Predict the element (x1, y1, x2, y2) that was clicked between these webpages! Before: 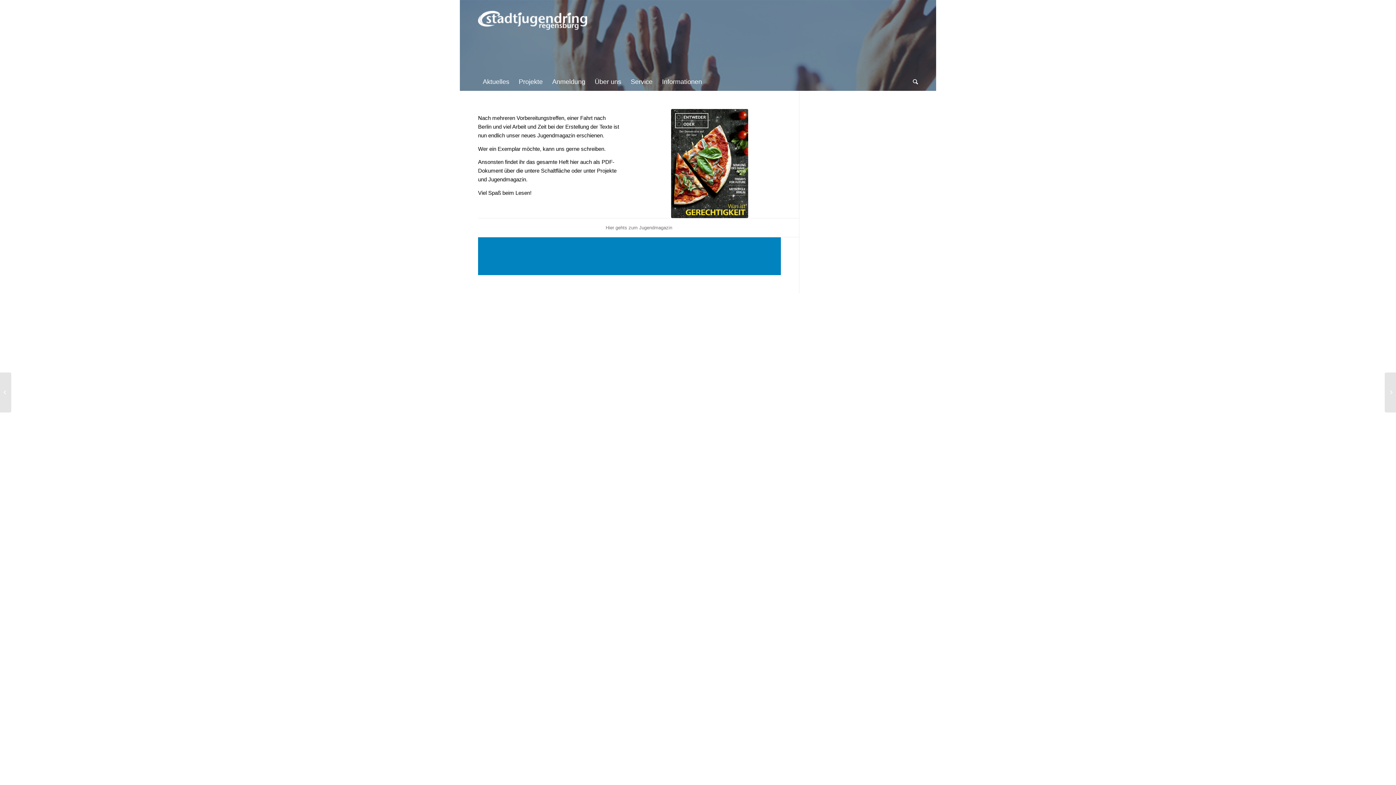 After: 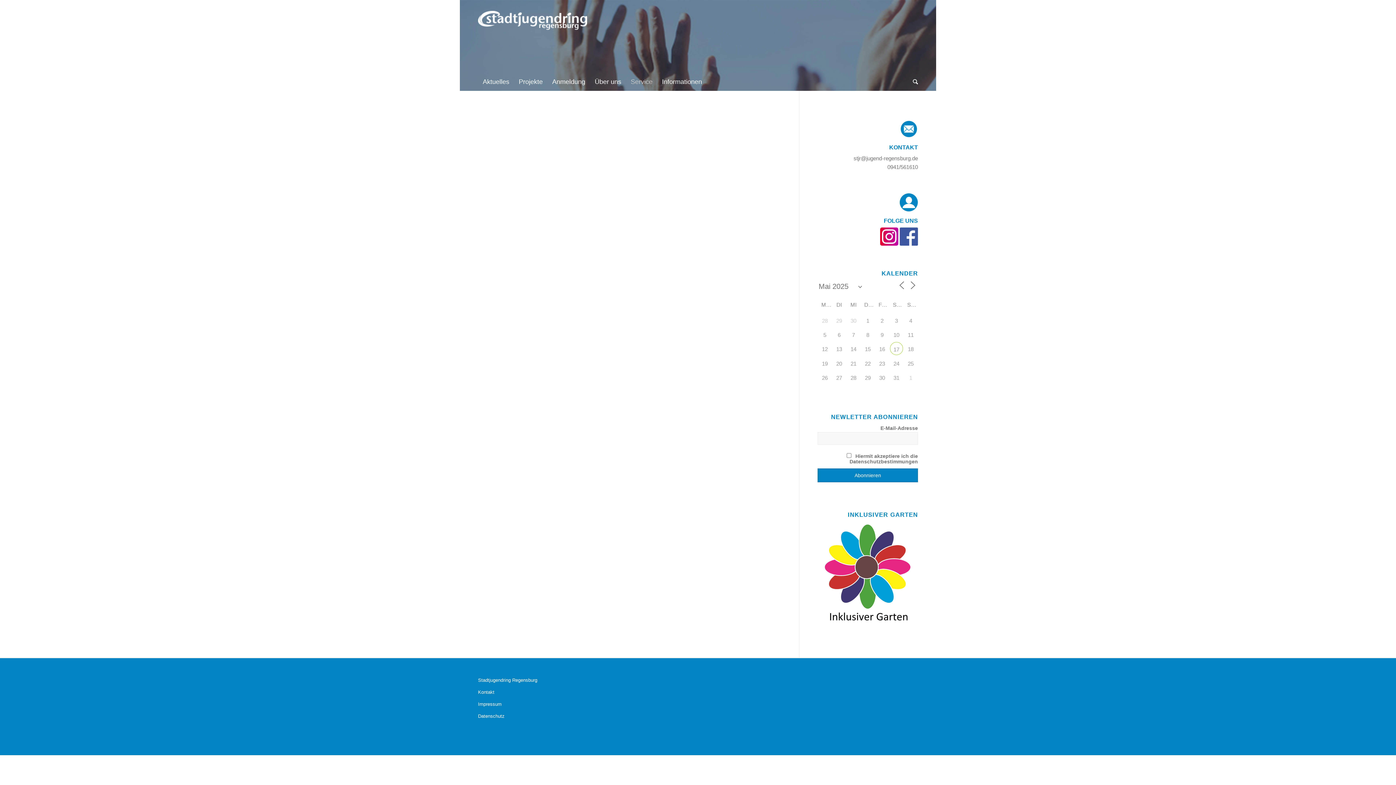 Action: label: Service bbox: (626, 72, 657, 90)